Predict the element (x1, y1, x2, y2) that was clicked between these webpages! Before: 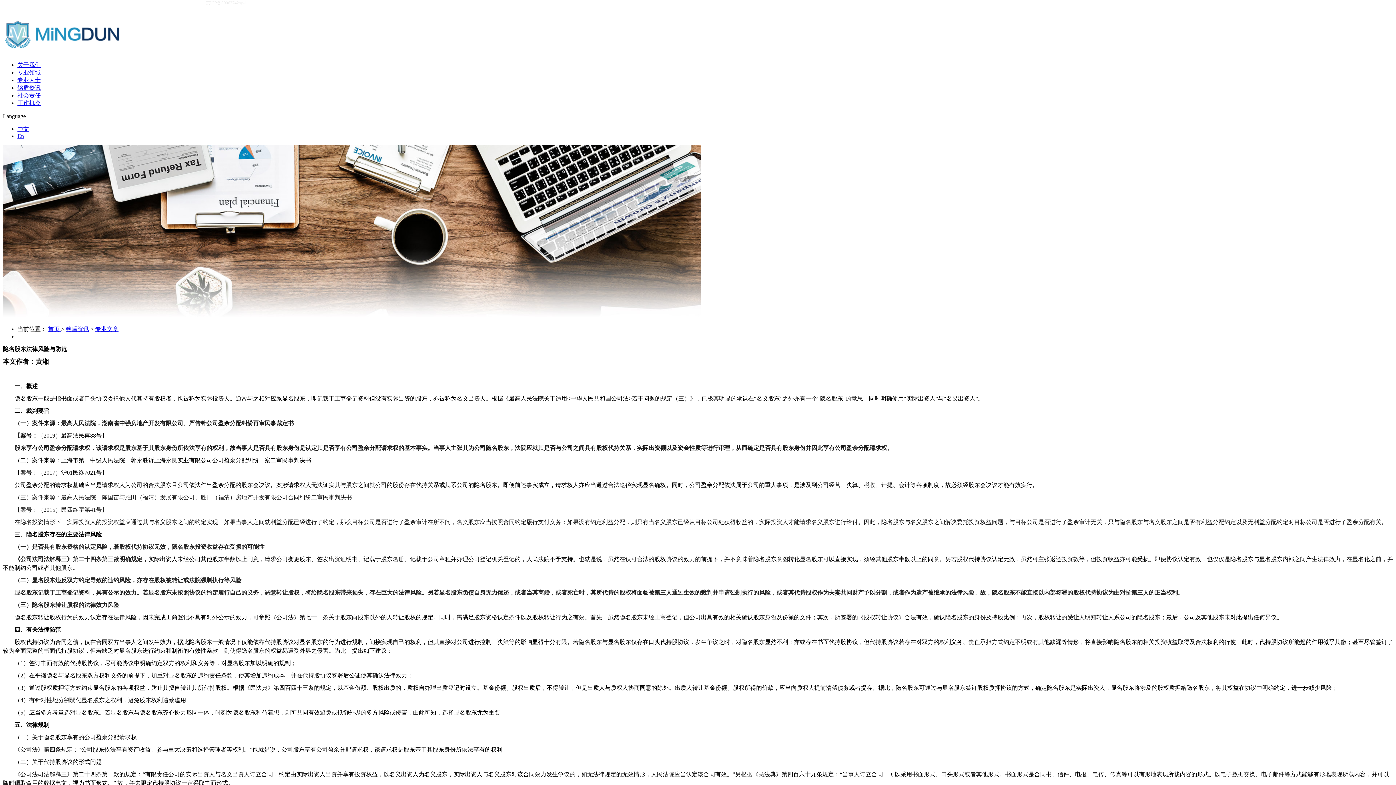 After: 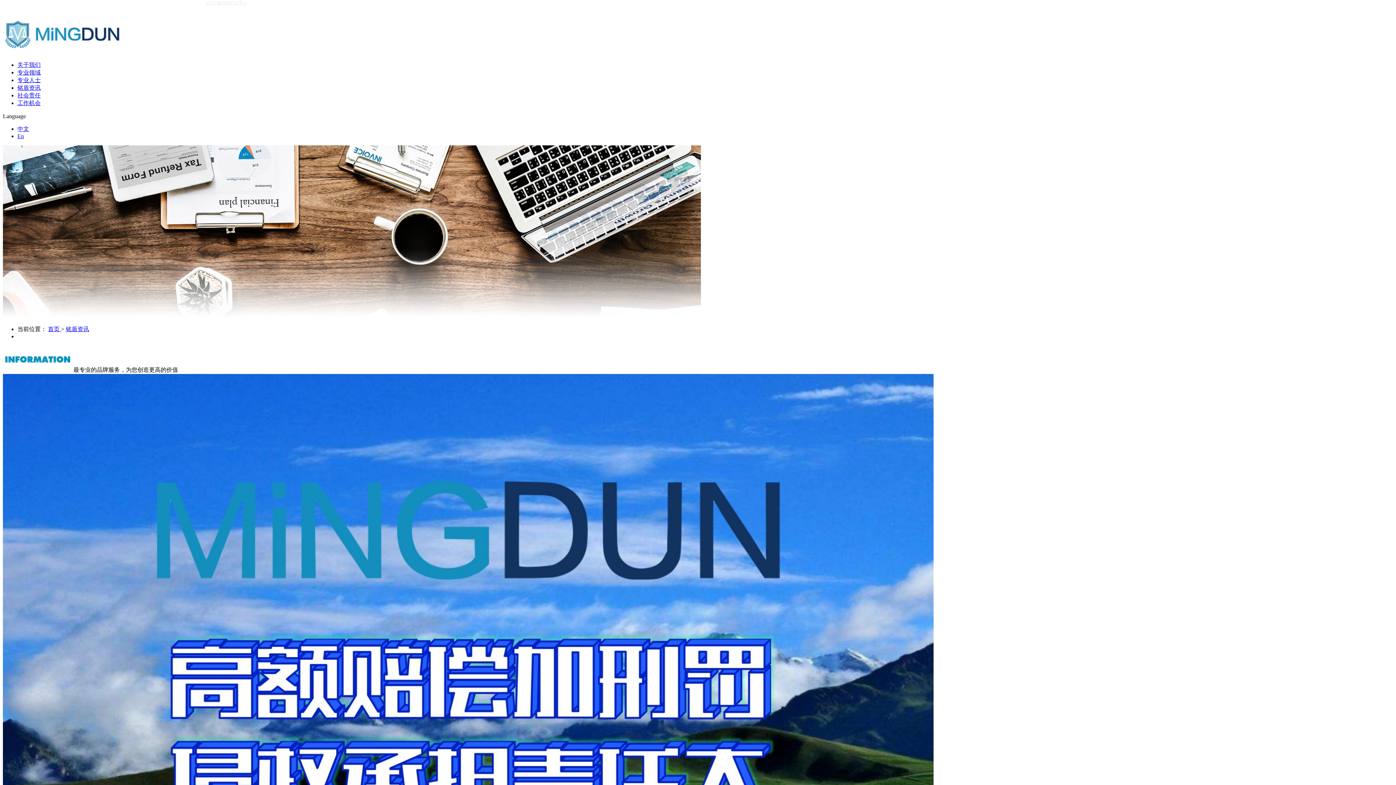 Action: label: 铭盾资讯 bbox: (65, 326, 89, 332)